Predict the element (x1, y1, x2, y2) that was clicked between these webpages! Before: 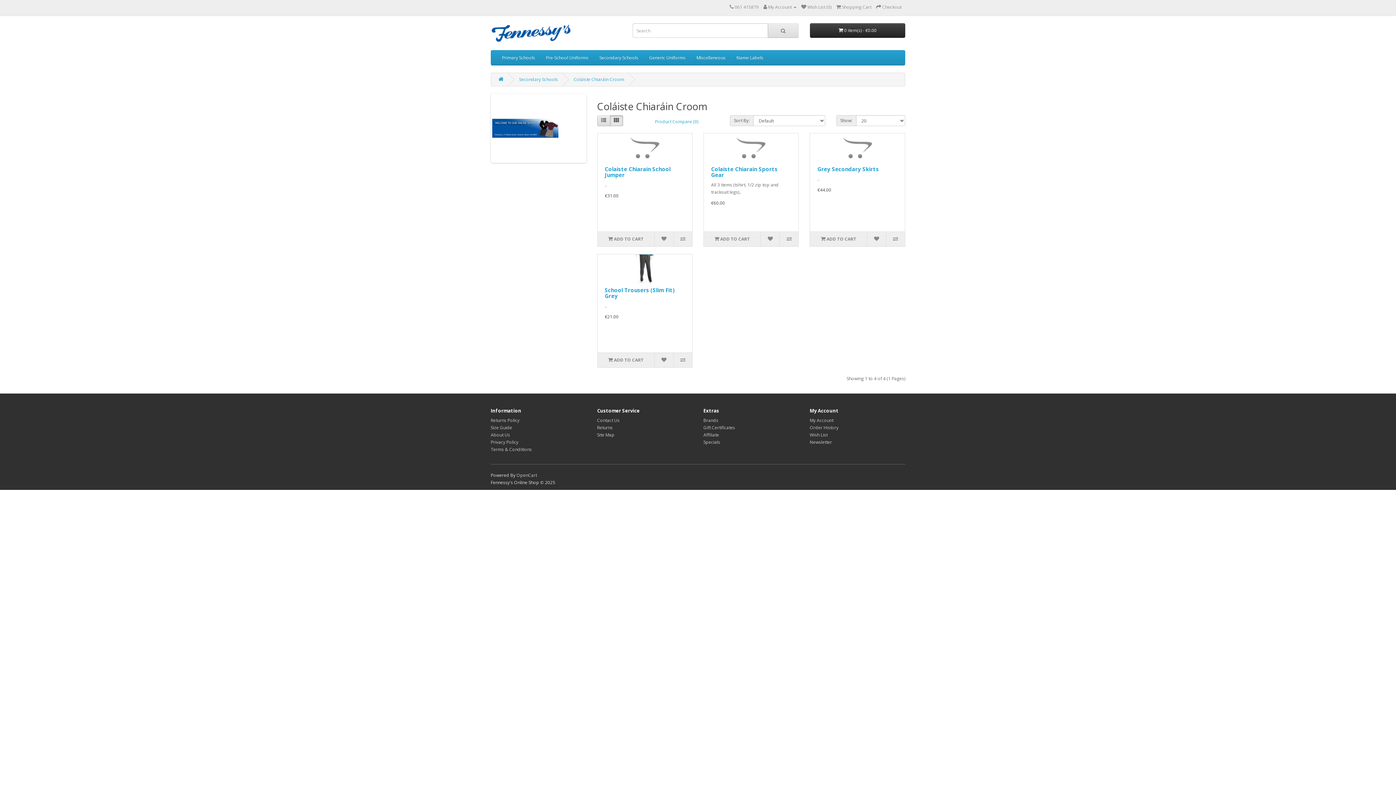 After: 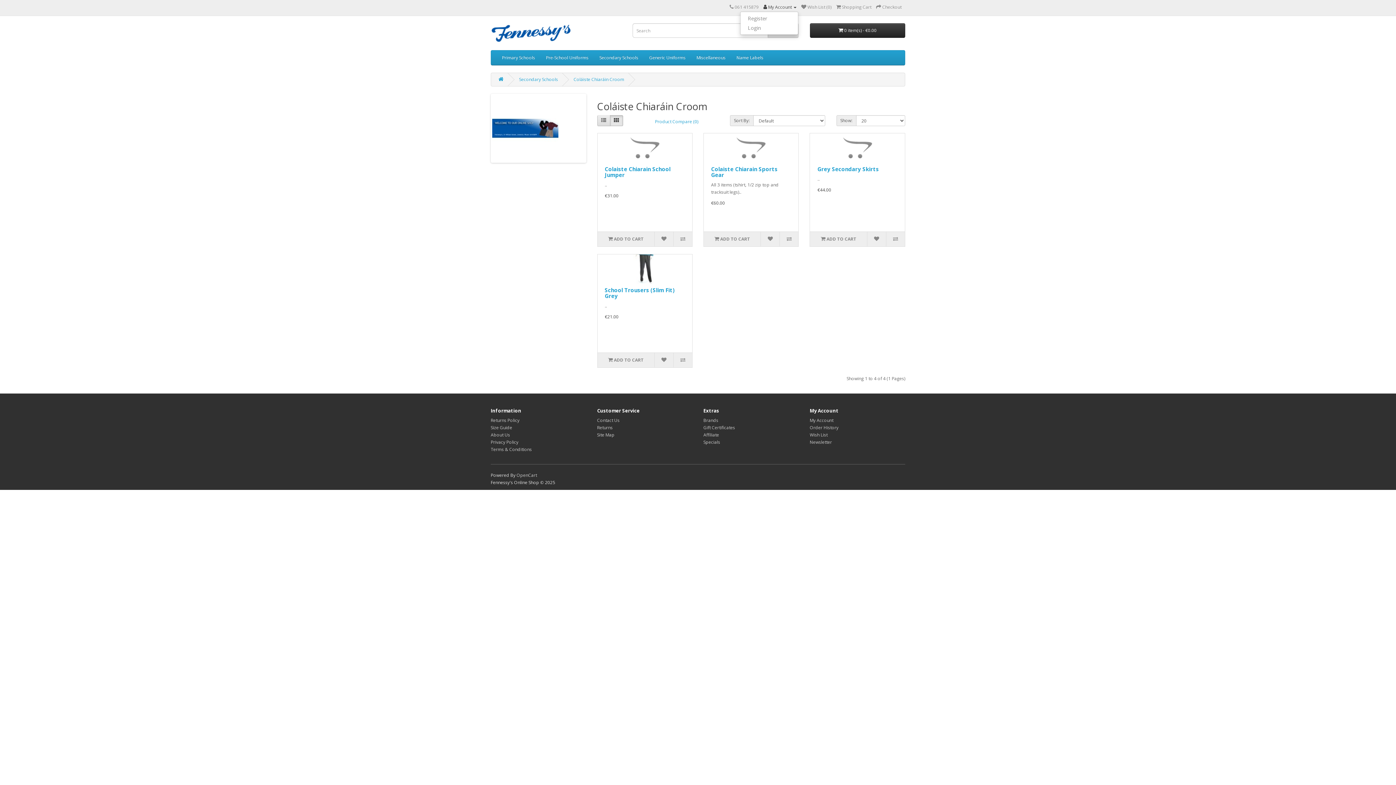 Action: label:  My Account  bbox: (763, 4, 796, 10)